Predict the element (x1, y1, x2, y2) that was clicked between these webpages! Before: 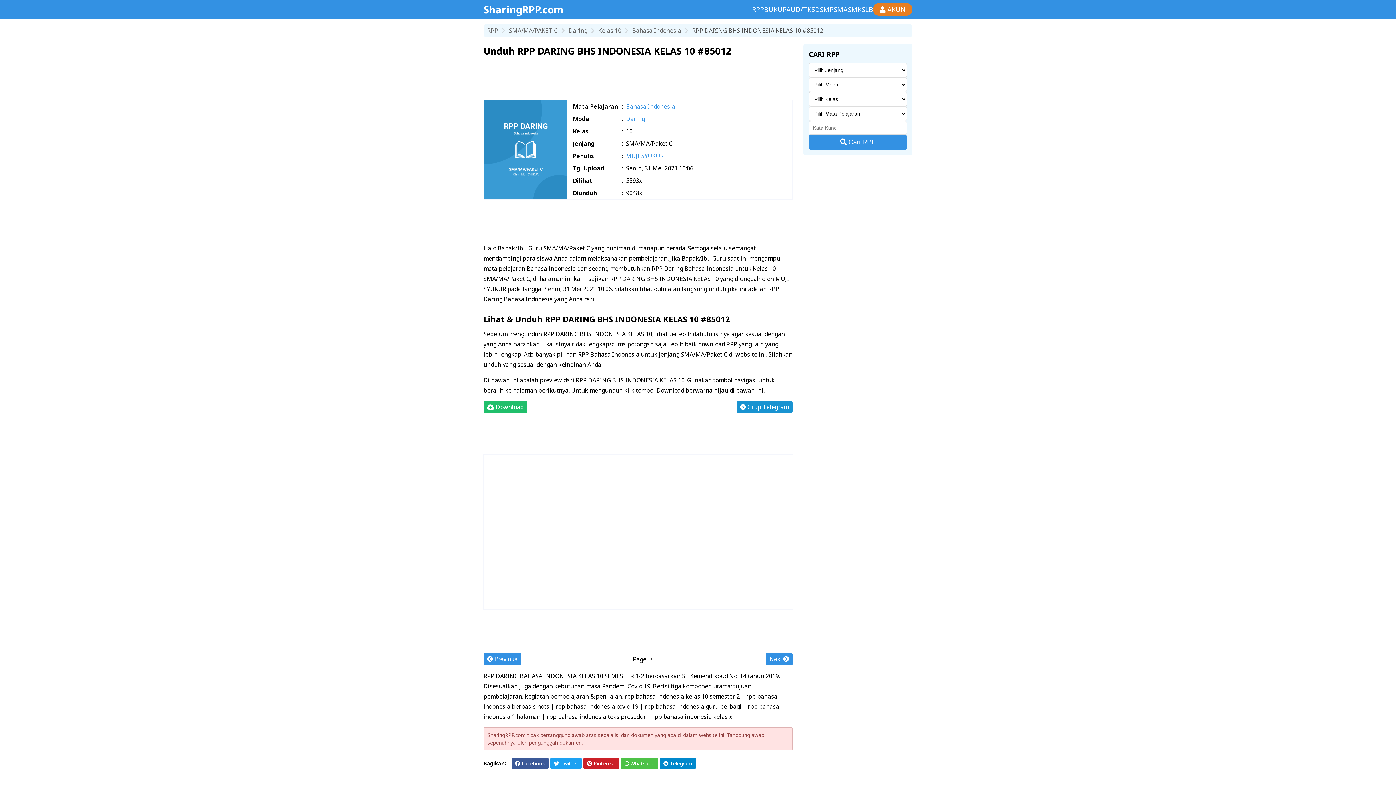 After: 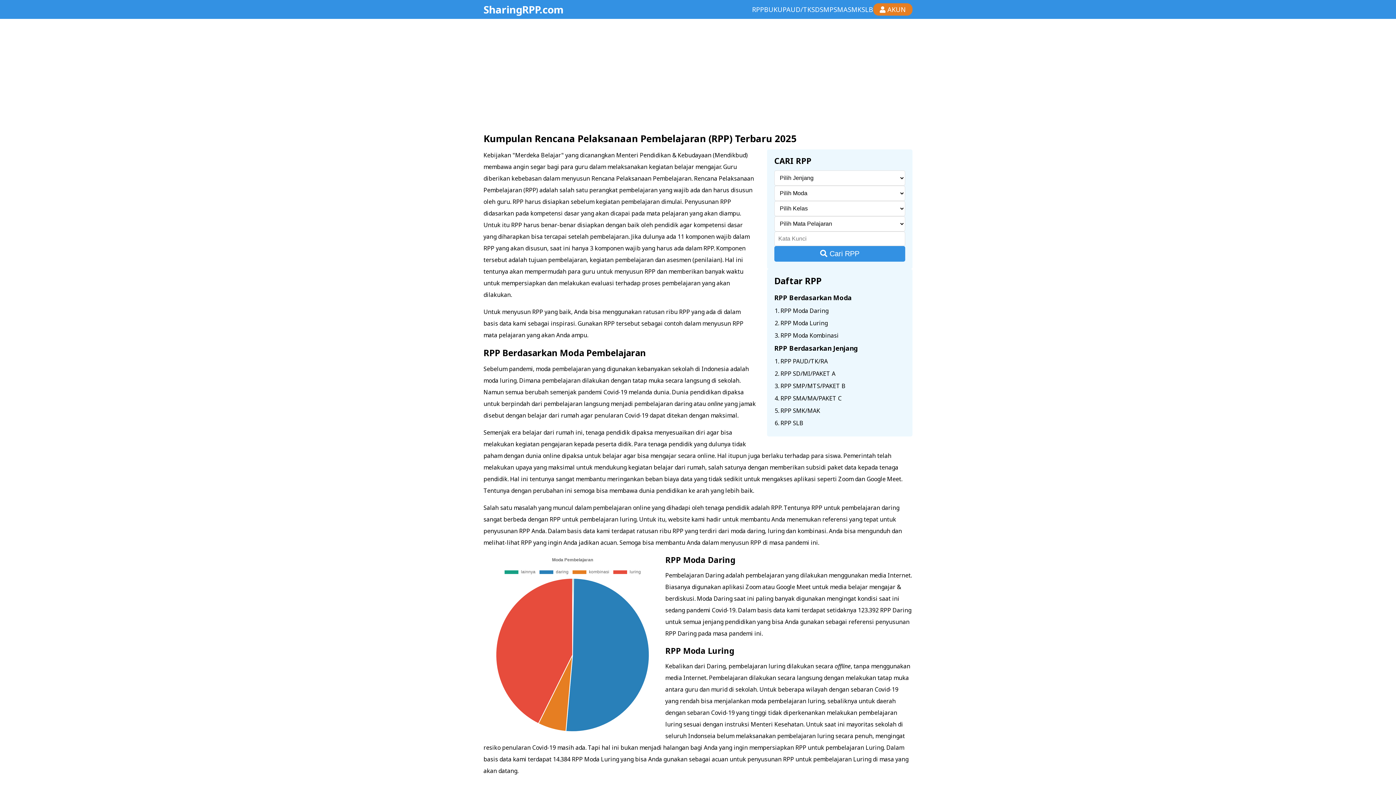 Action: label: RPP bbox: (487, 26, 498, 34)